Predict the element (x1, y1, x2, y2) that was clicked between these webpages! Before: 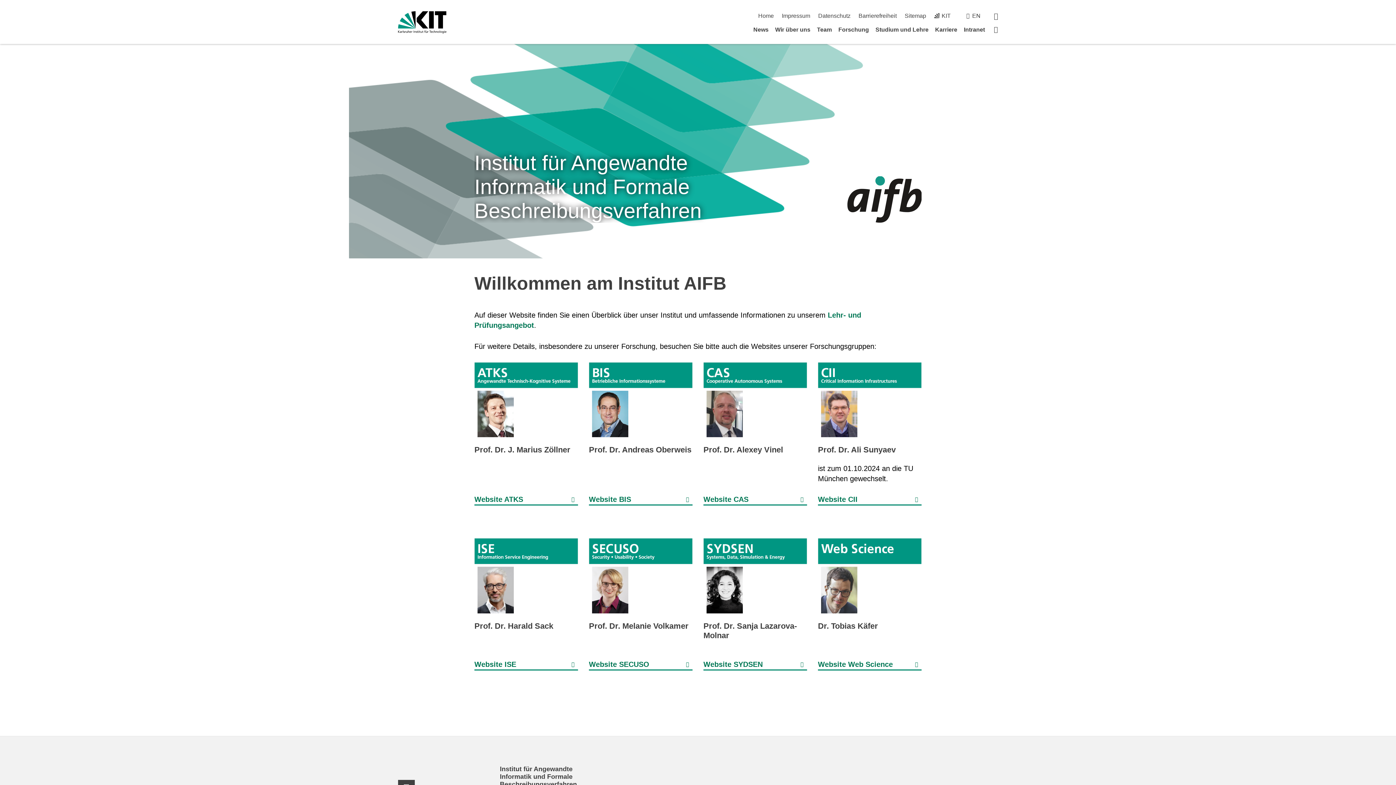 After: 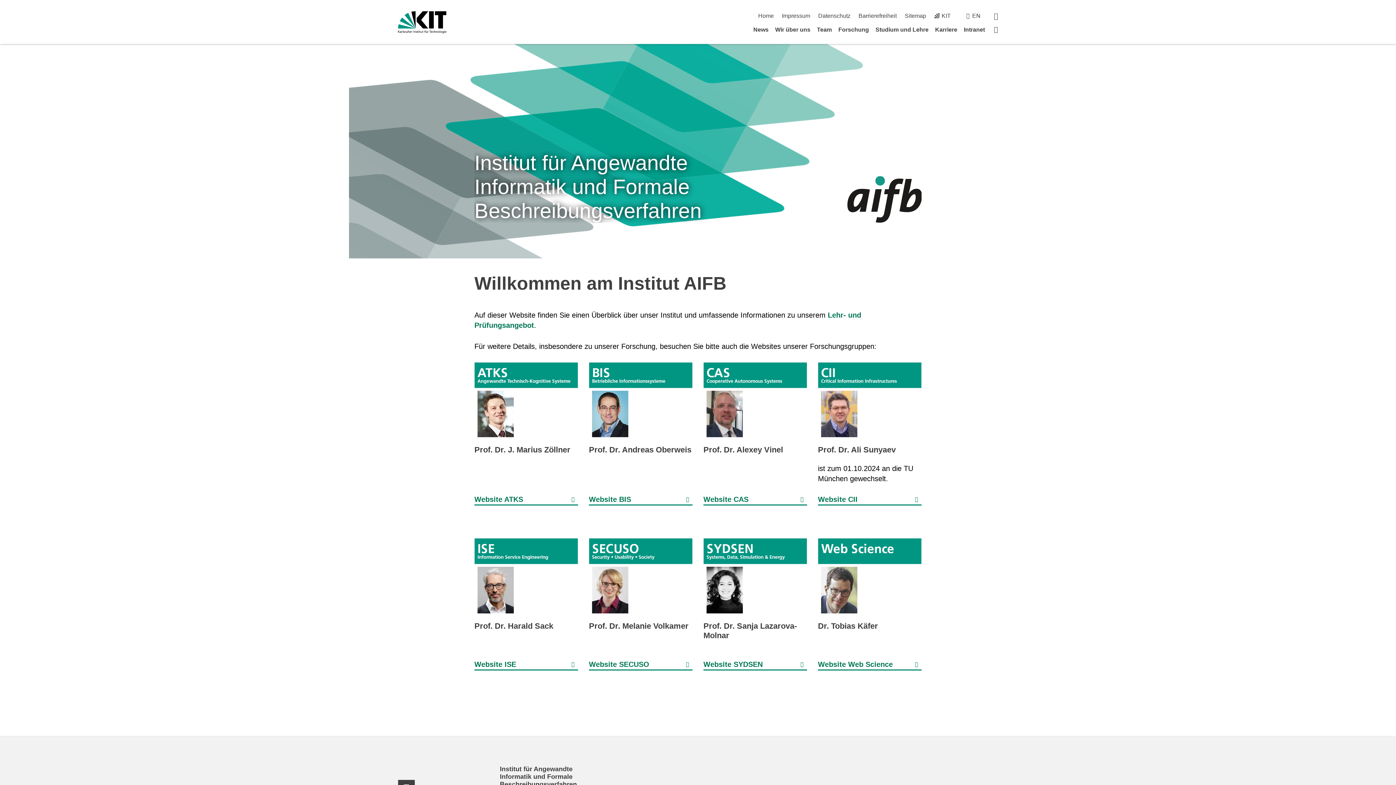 Action: bbox: (747, 176, 921, 222)